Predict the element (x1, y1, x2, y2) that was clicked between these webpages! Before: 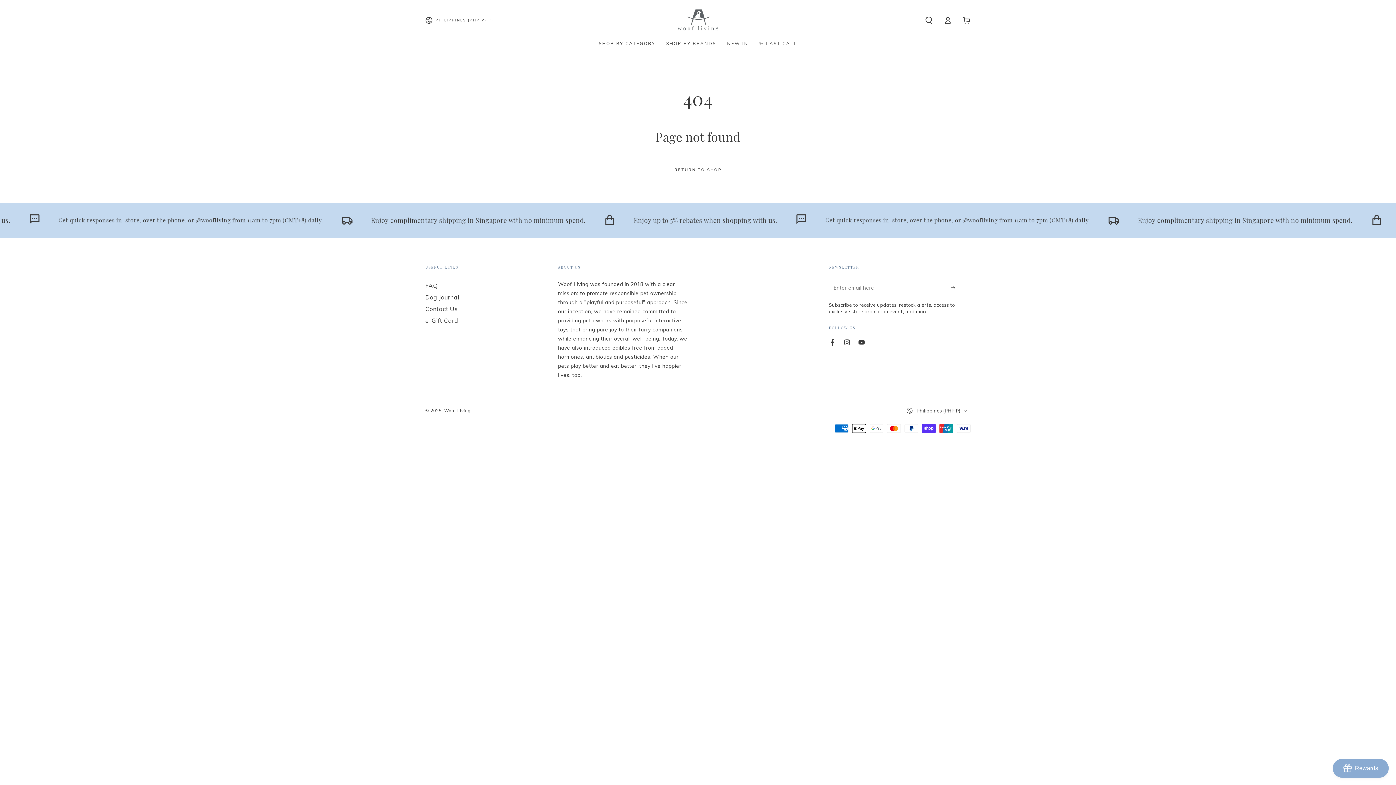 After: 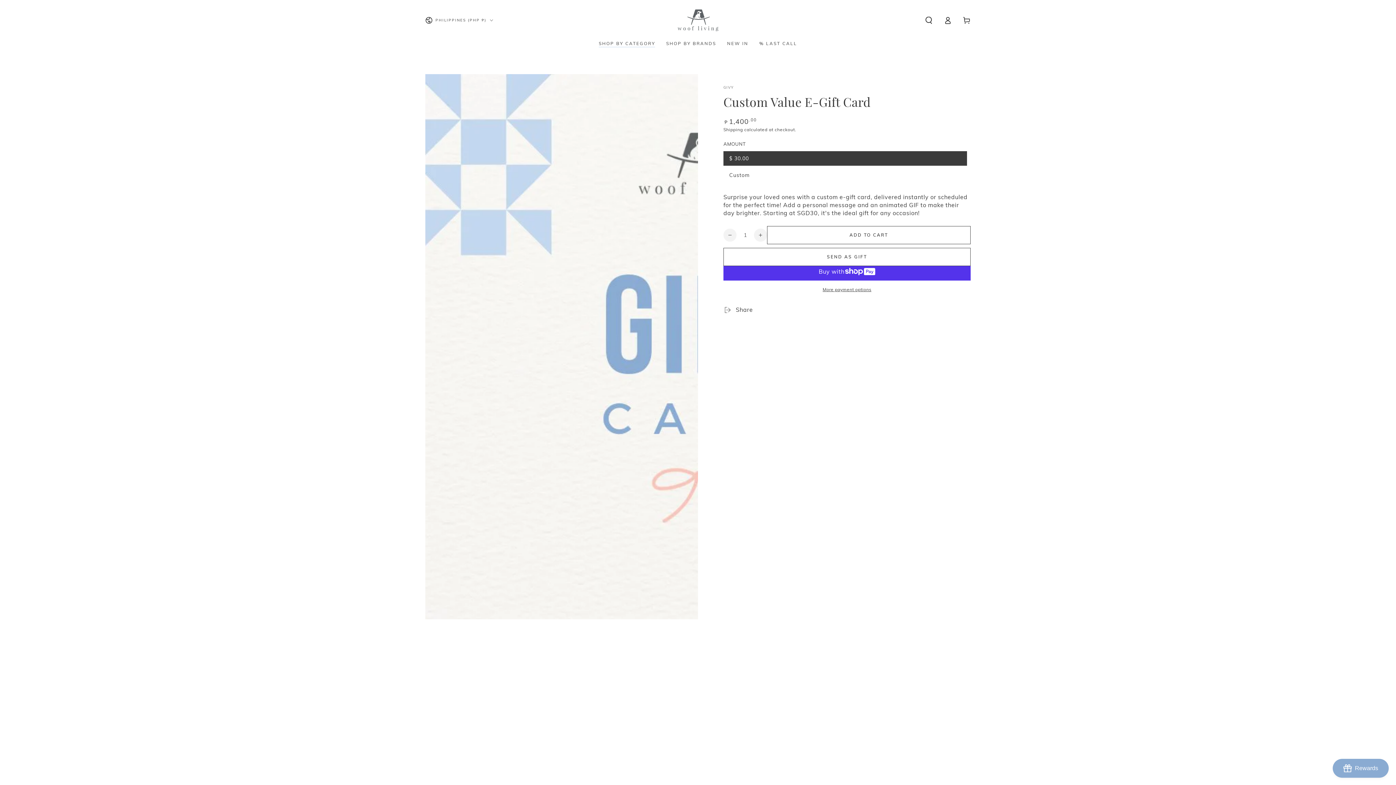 Action: bbox: (425, 316, 458, 324) label: e-Gift Card